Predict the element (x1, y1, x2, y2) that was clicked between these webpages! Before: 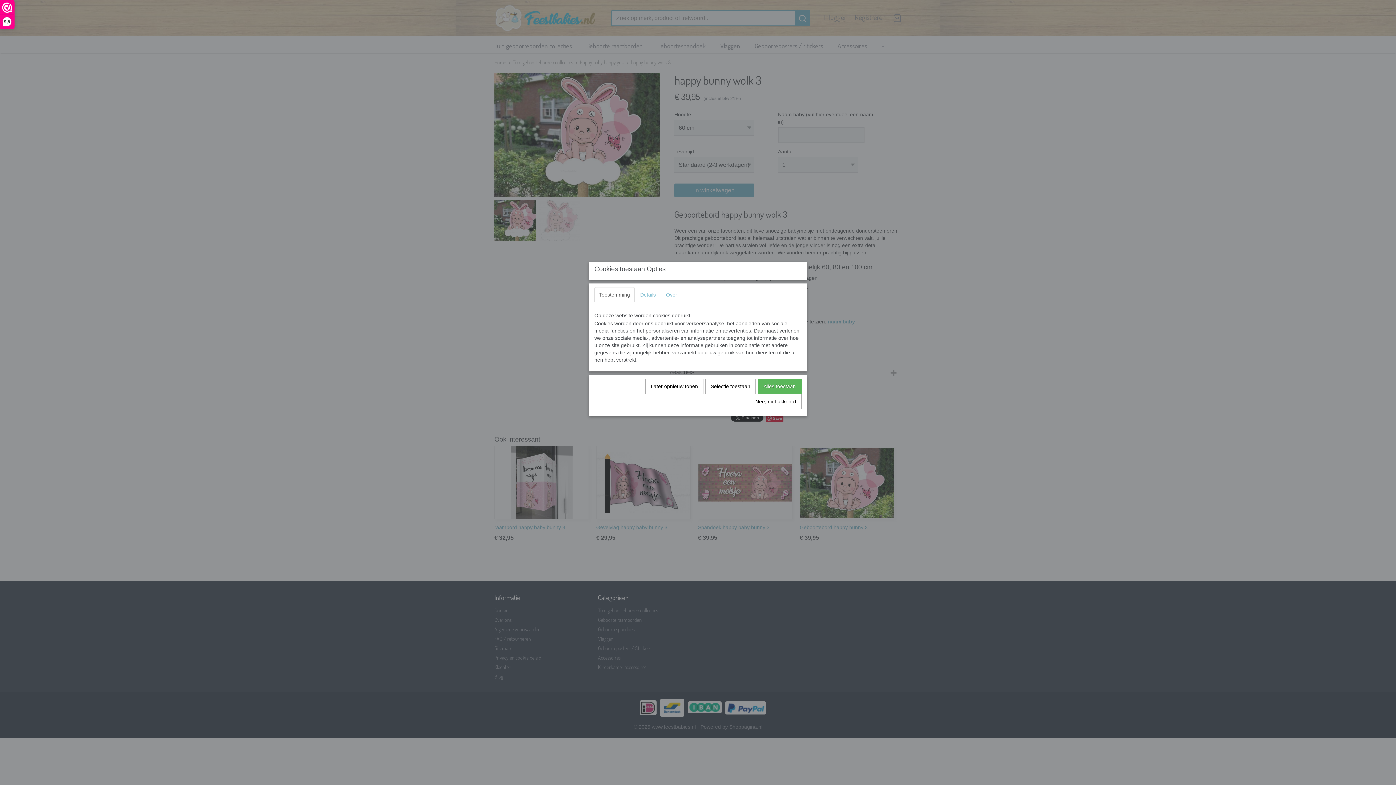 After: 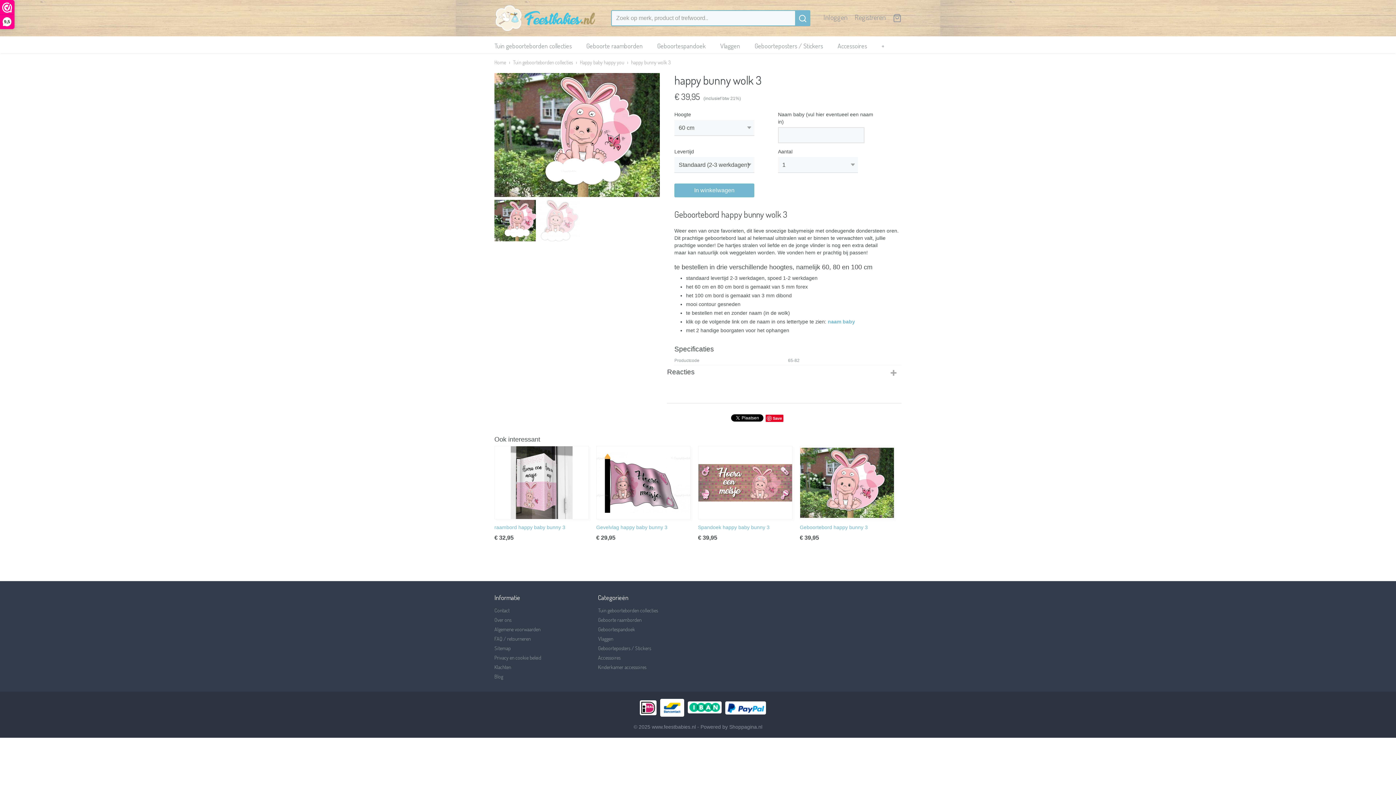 Action: label: Alles toestaan bbox: (757, 379, 801, 393)